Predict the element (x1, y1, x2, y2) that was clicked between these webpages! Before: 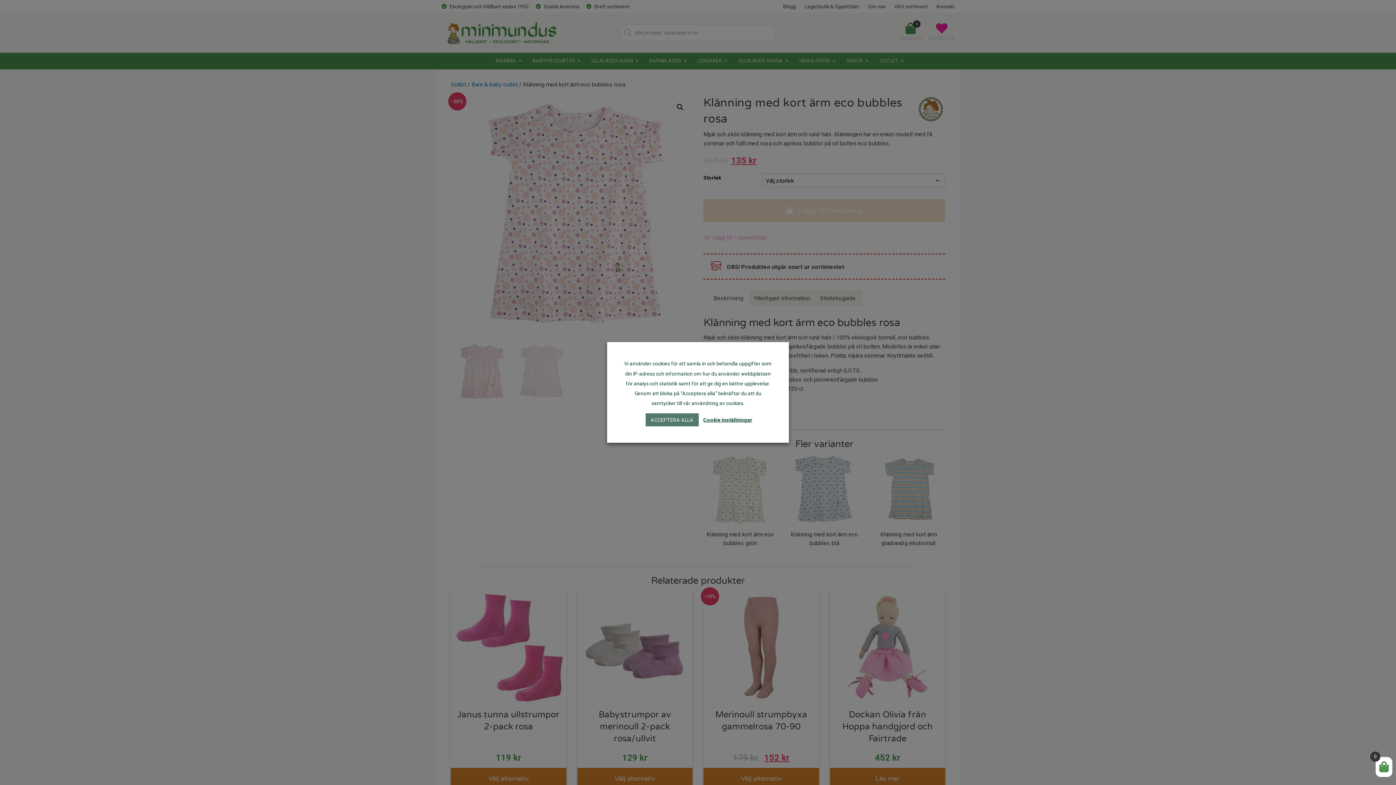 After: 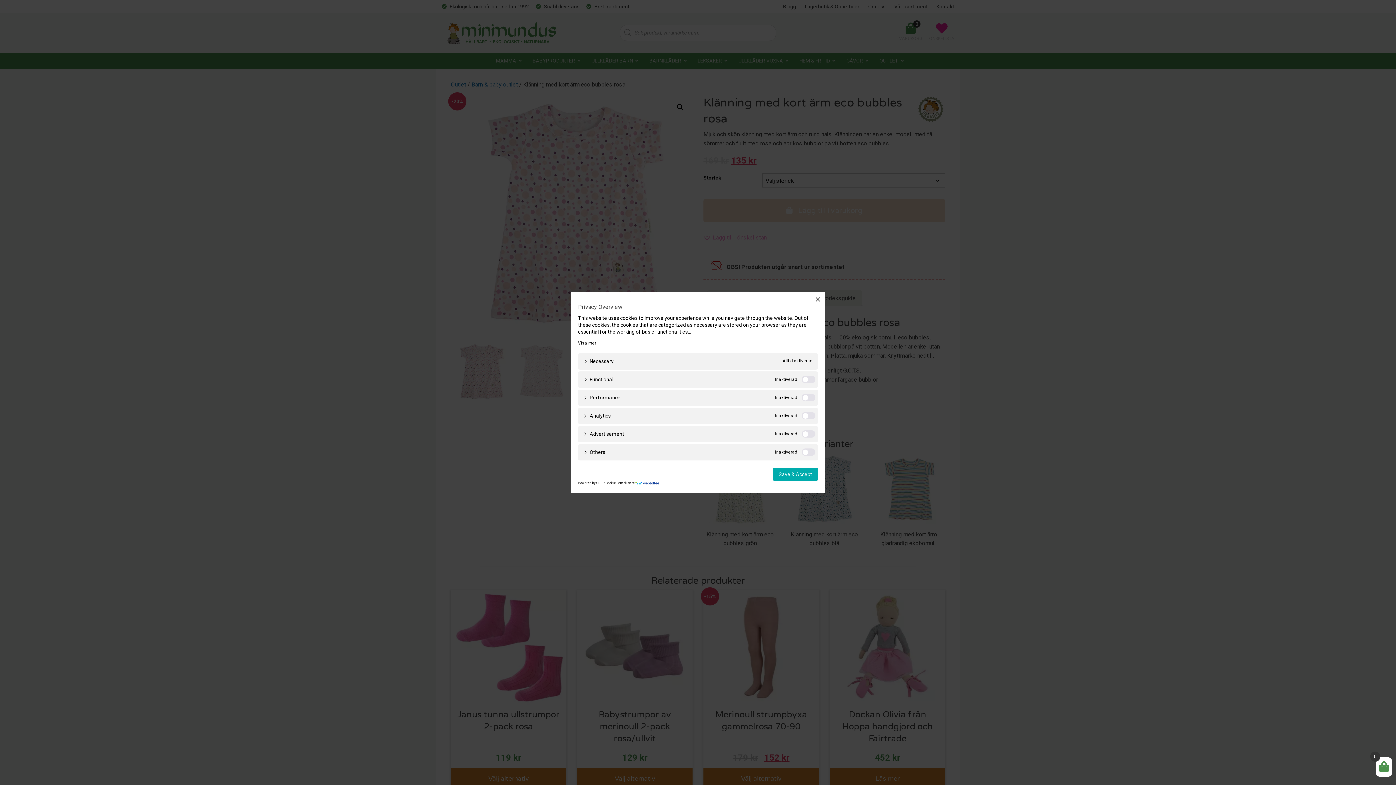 Action: bbox: (701, 415, 754, 424) label: Cookie inställningar